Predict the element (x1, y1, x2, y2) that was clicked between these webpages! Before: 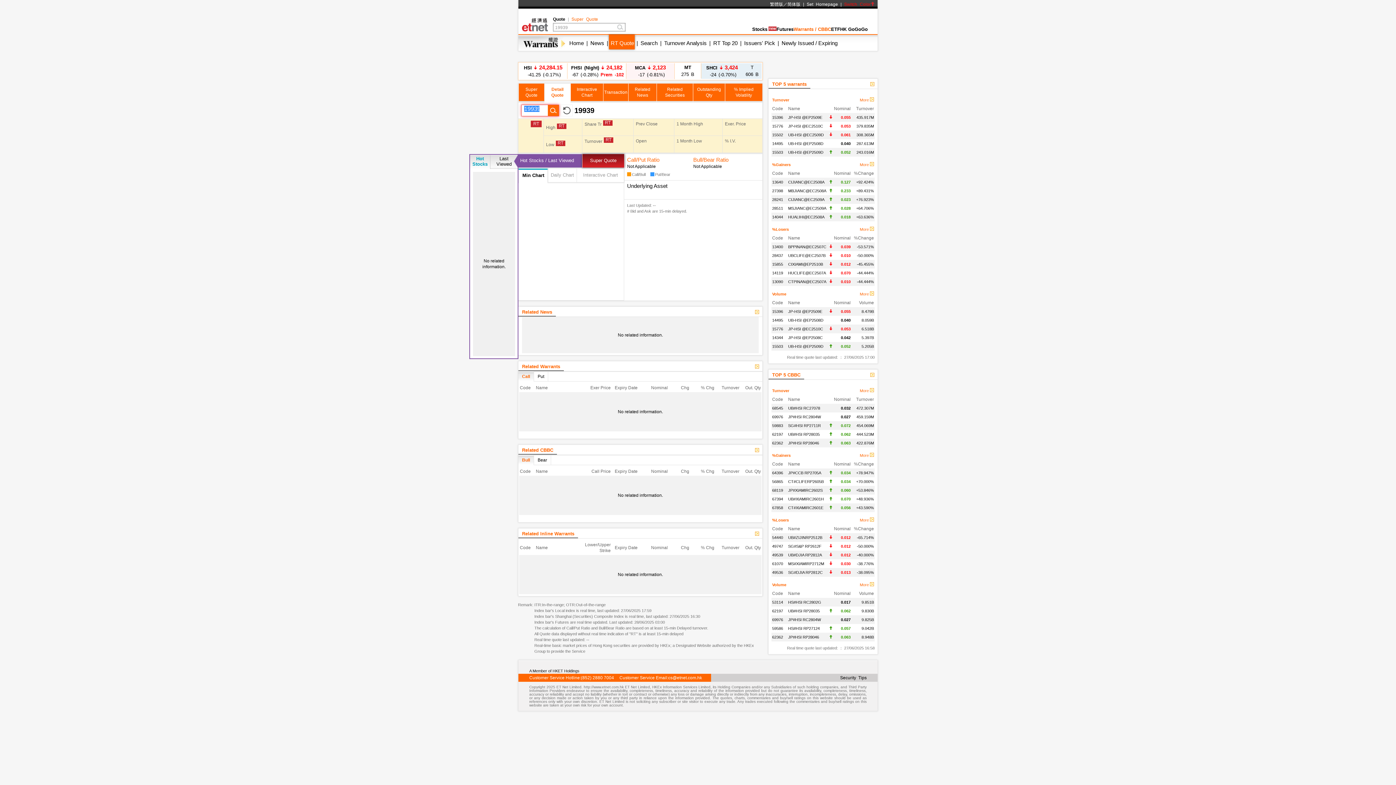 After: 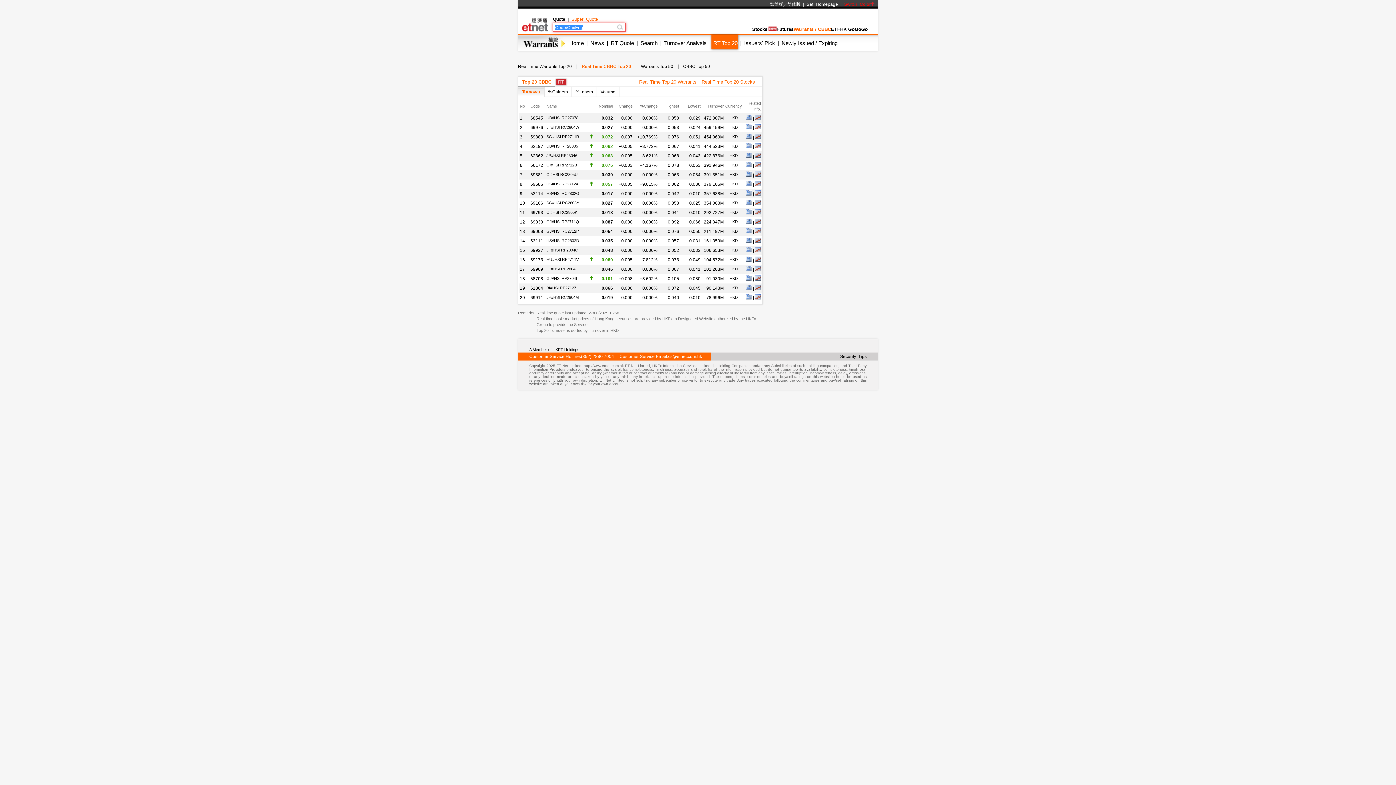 Action: bbox: (772, 372, 800, 377) label: TOP 5 CBBC